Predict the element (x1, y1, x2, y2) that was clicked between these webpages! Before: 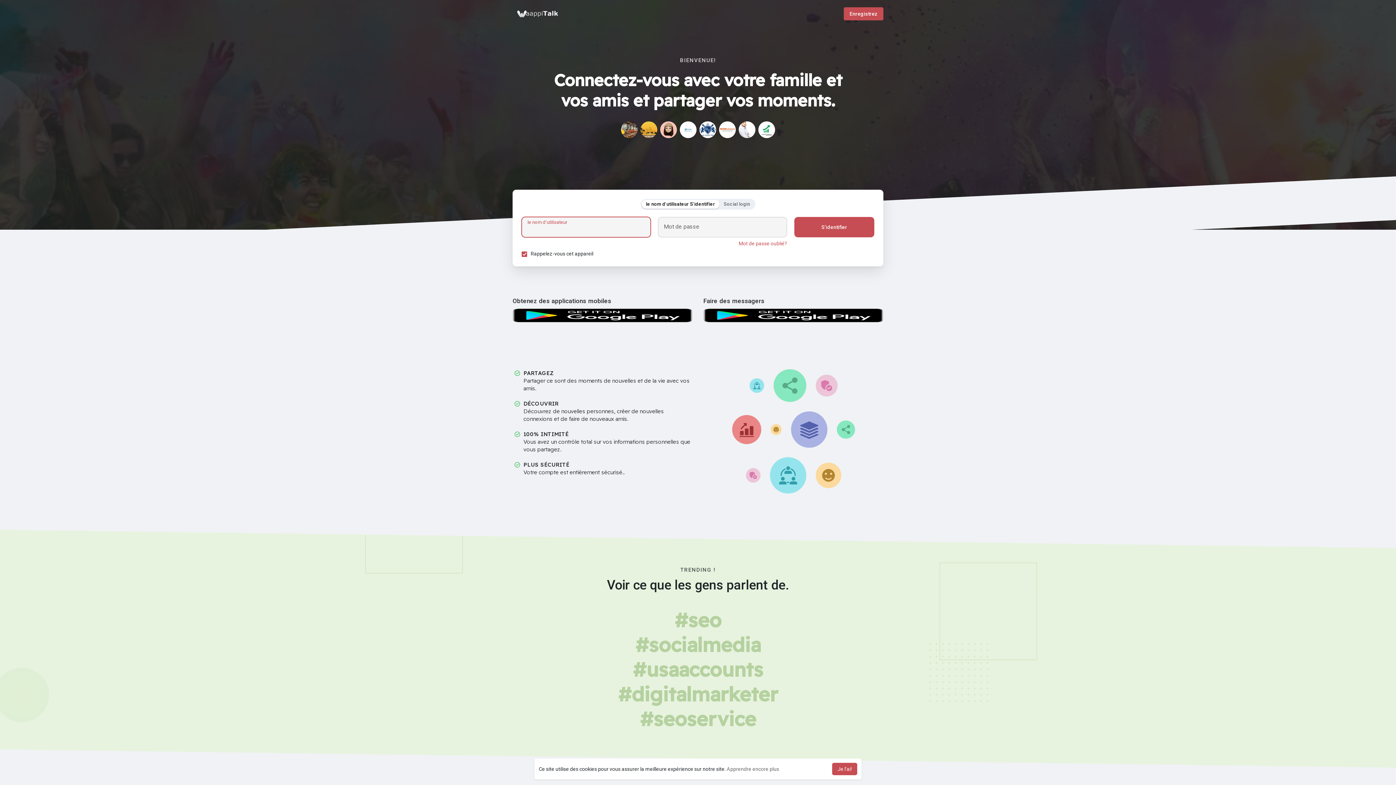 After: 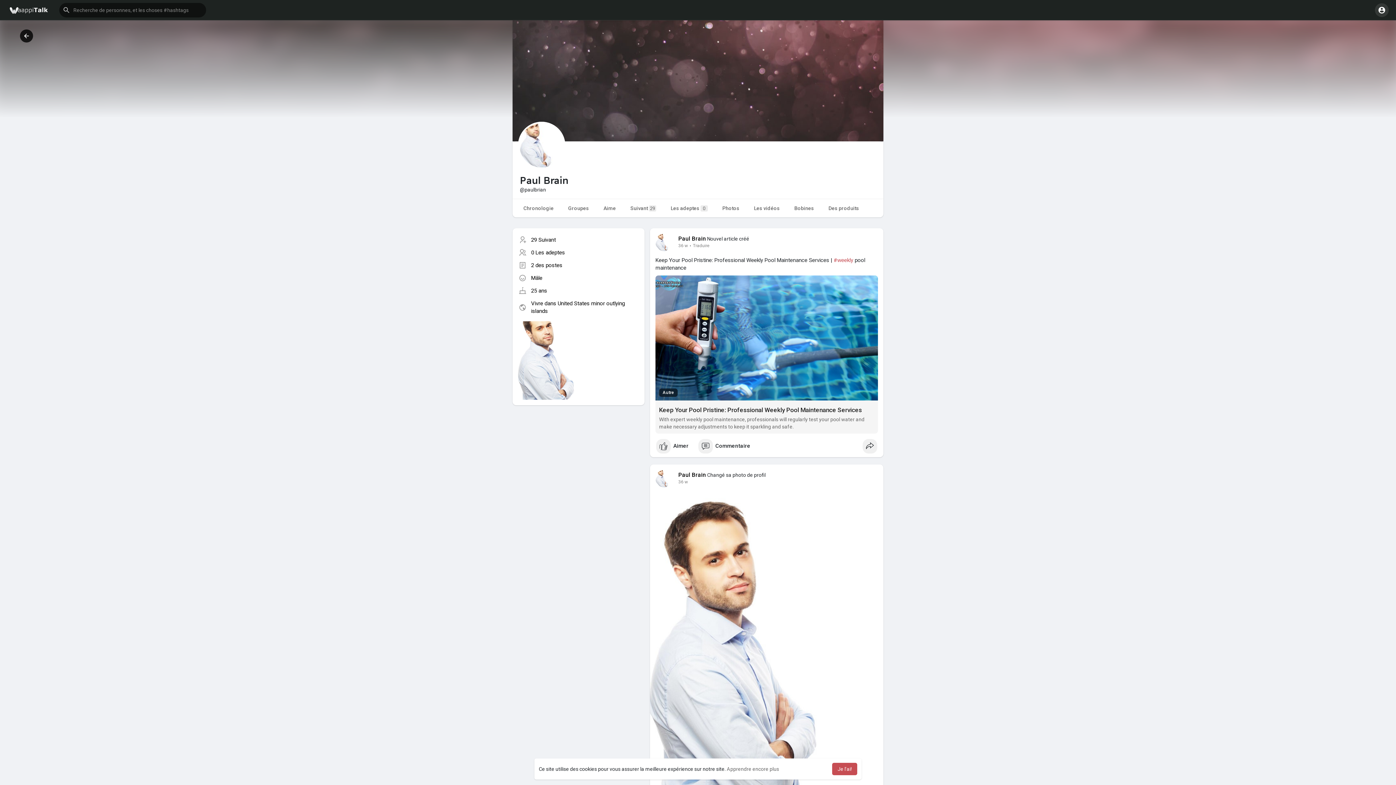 Action: bbox: (738, 121, 755, 138)